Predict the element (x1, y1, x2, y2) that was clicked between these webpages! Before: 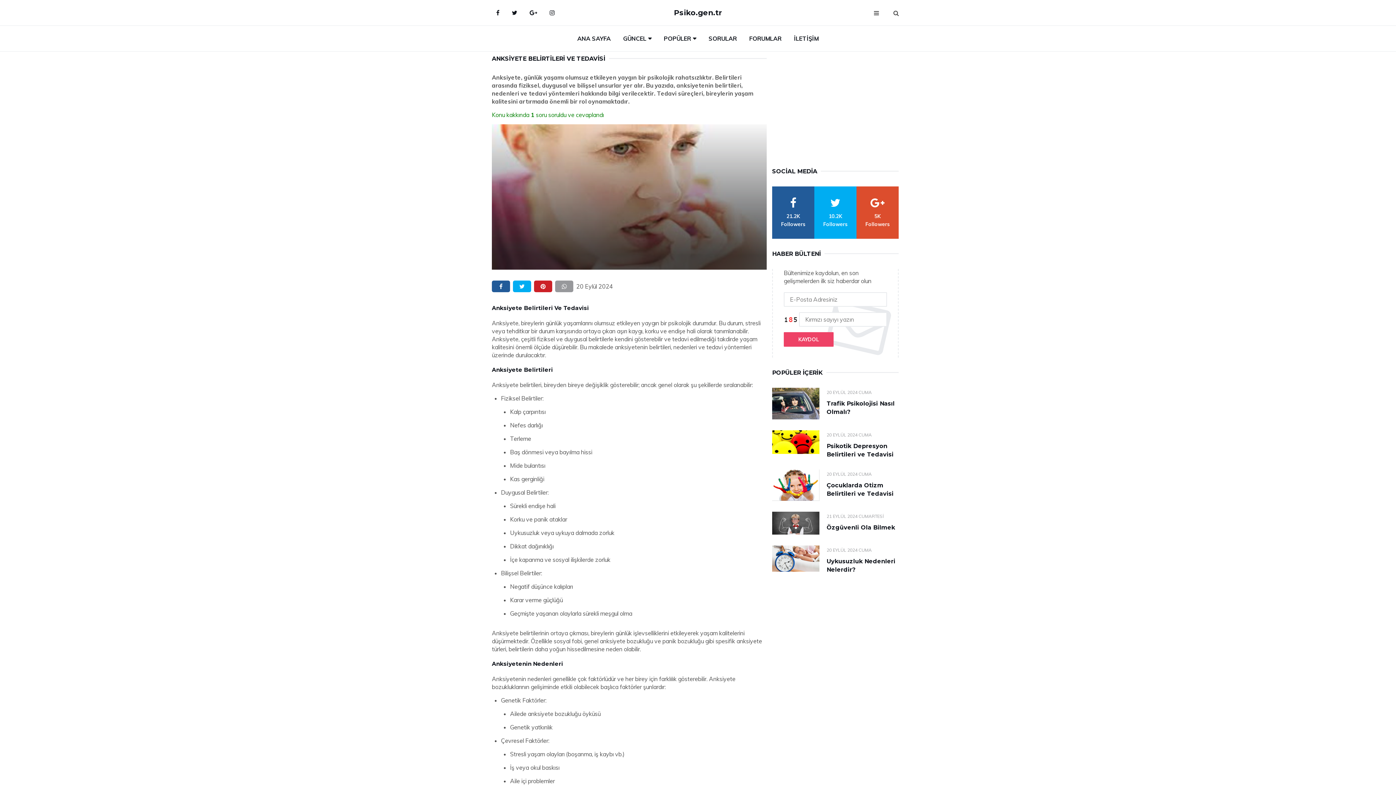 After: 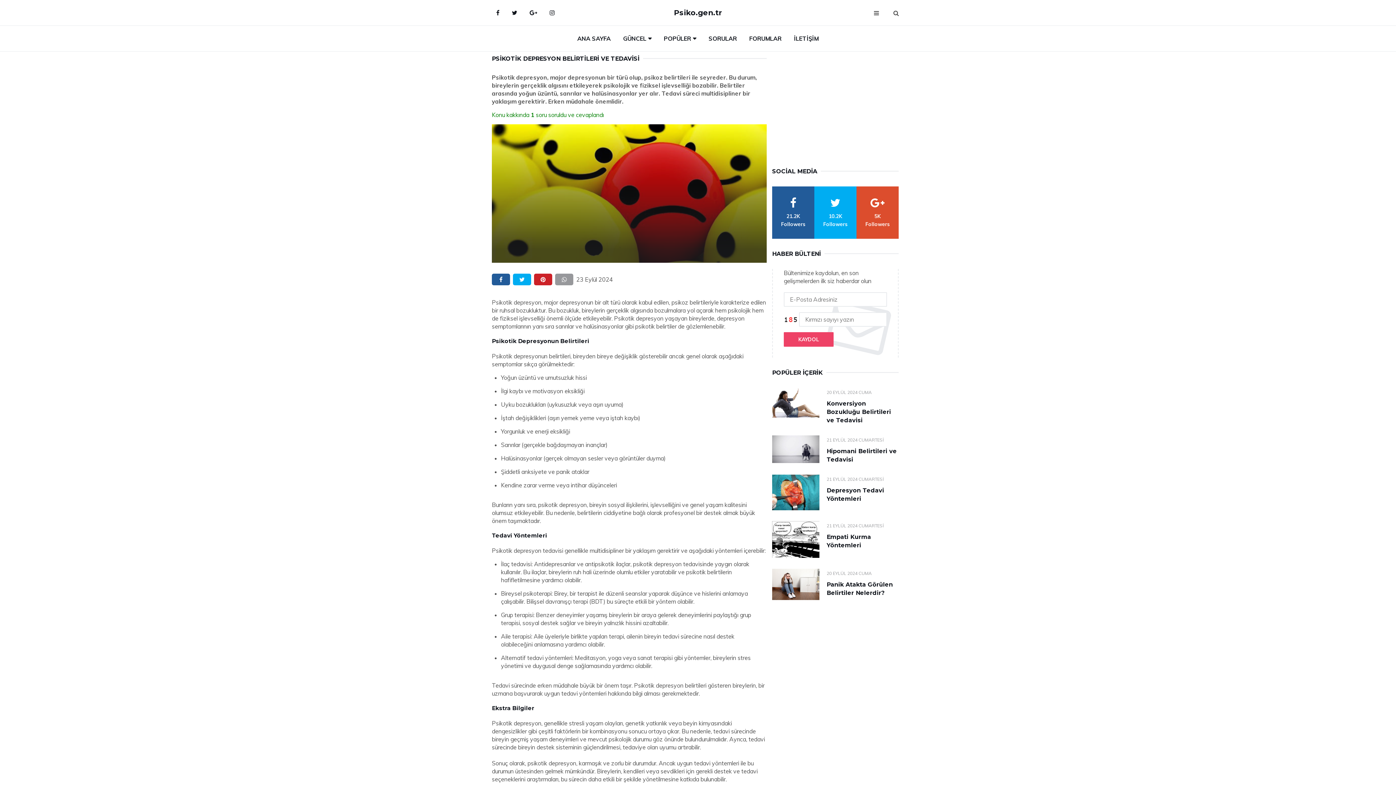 Action: bbox: (772, 430, 819, 454)